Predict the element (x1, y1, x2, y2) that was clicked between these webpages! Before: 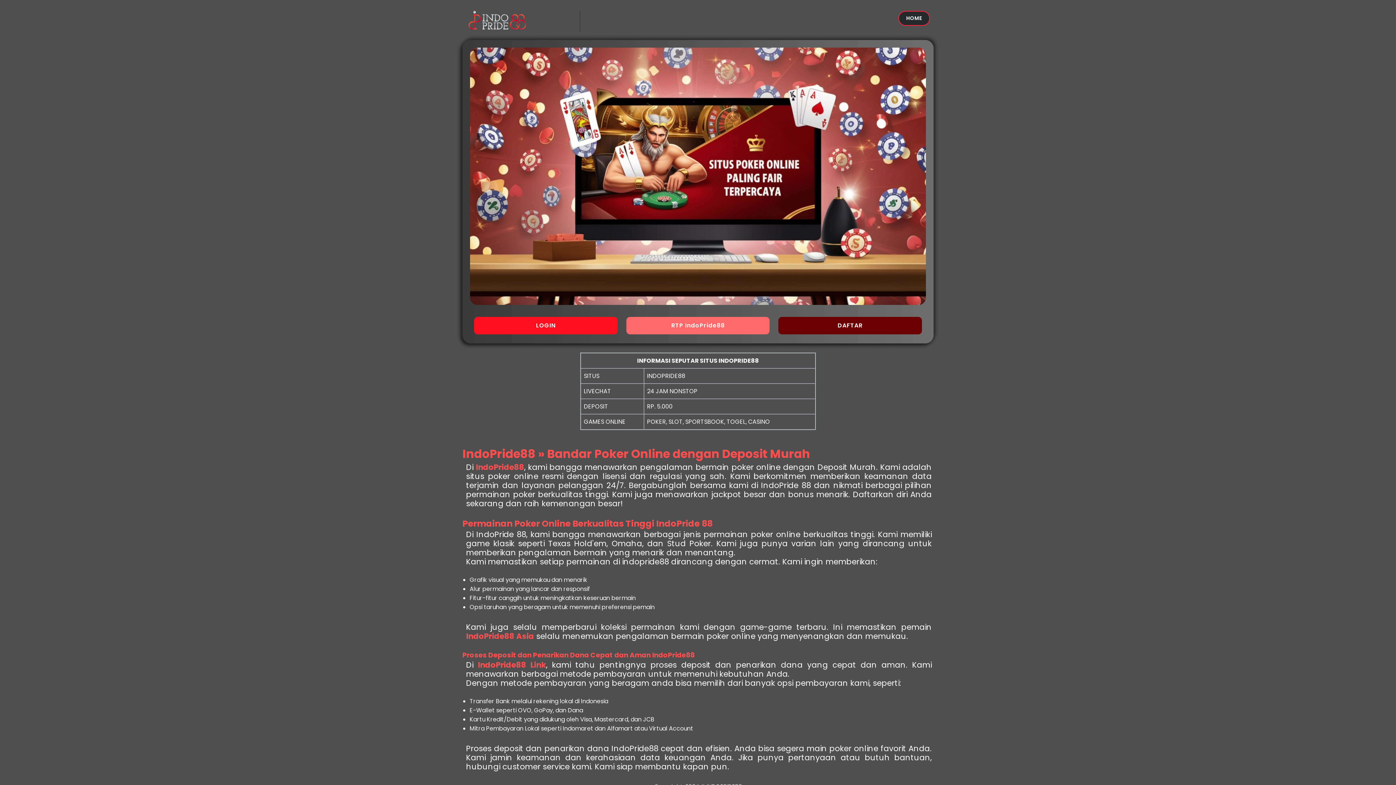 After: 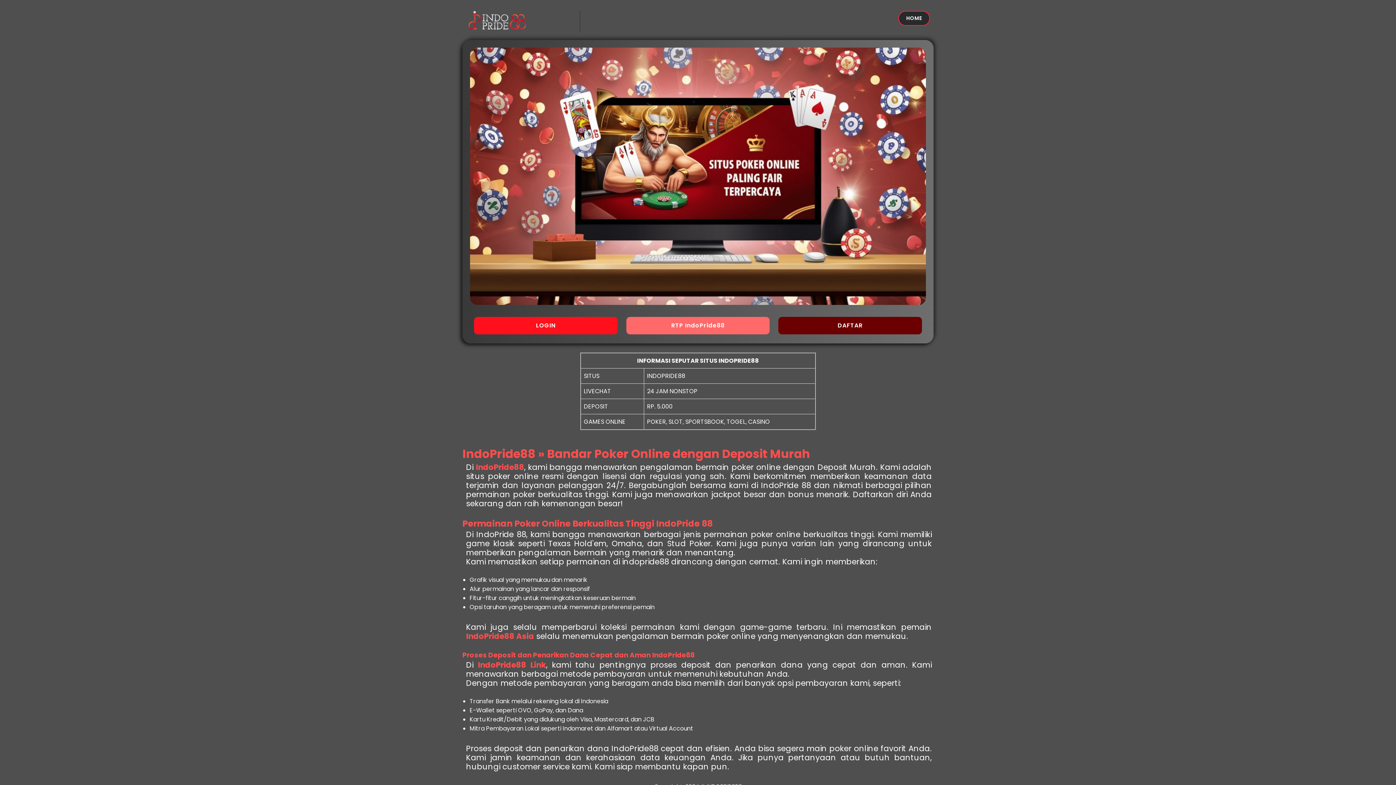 Action: bbox: (462, 10, 580, 32)